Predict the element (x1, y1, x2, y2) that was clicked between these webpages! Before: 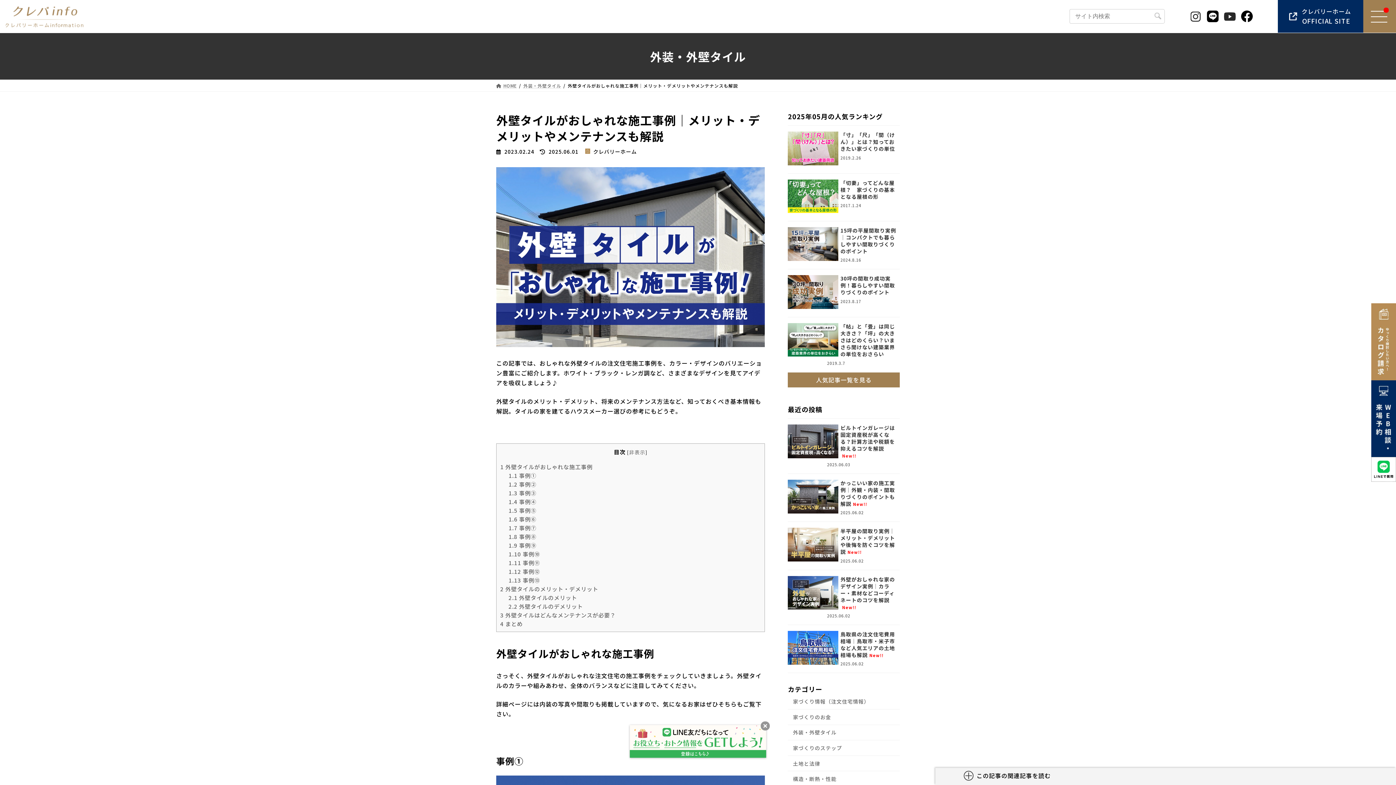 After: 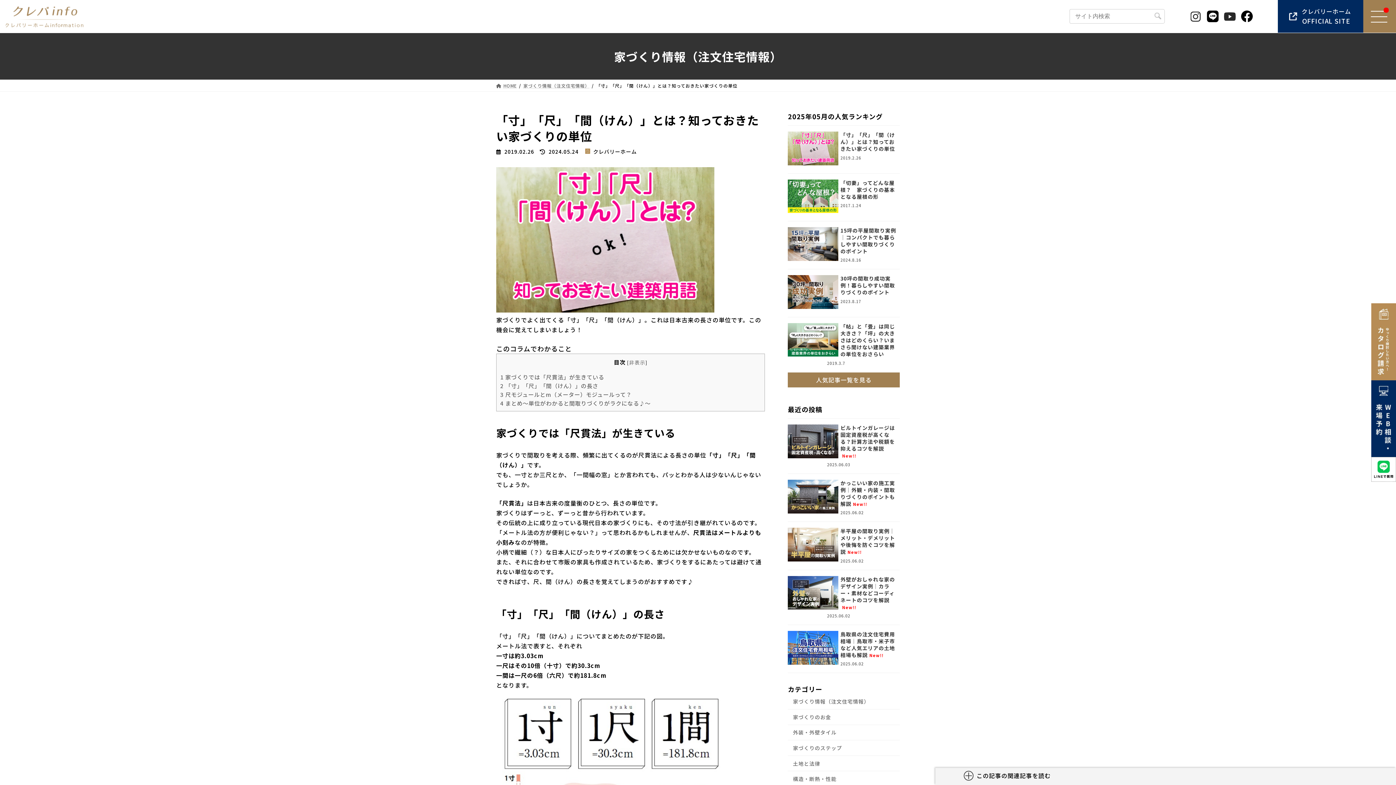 Action: label: 「寸」「尺」「間（けん）」とは？知っておきたい家づくりの単位 bbox: (840, 131, 895, 152)